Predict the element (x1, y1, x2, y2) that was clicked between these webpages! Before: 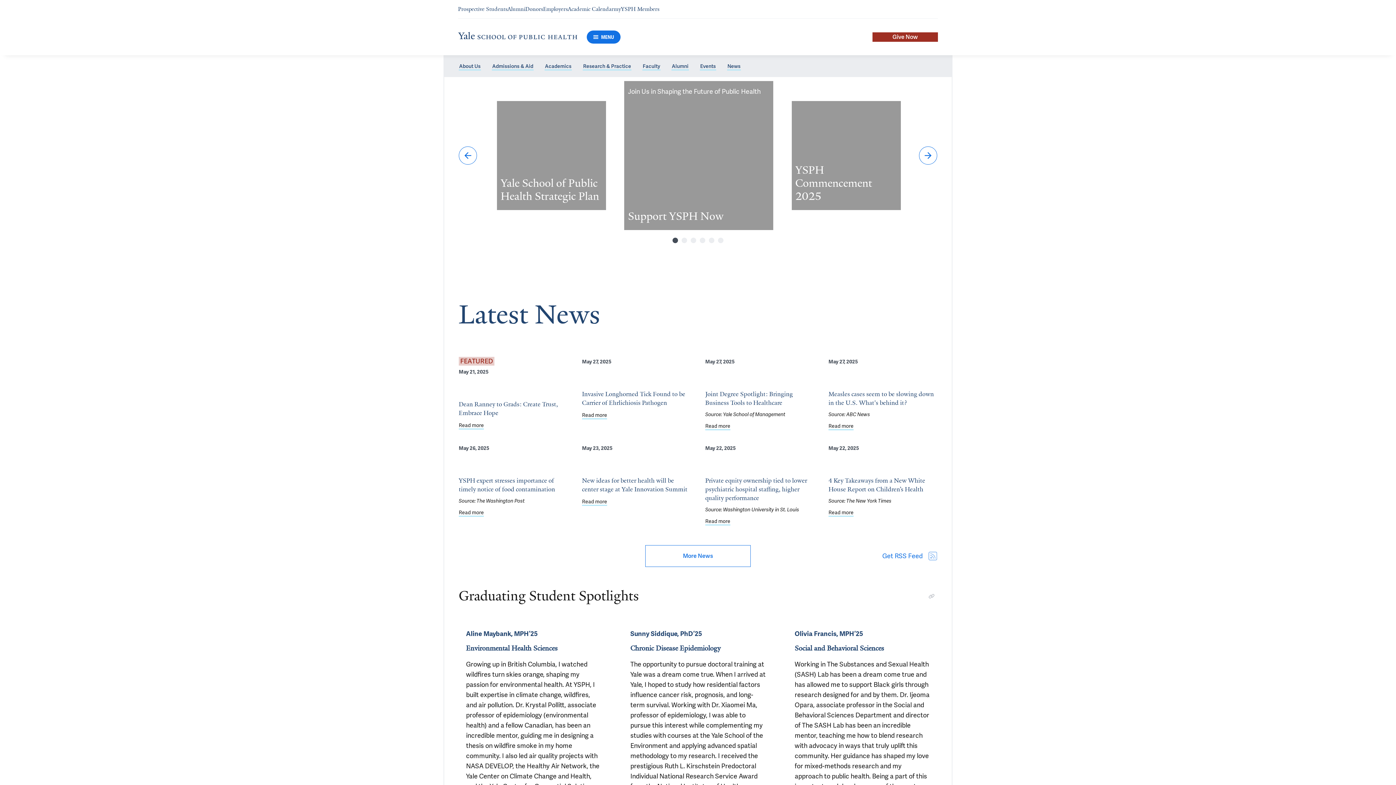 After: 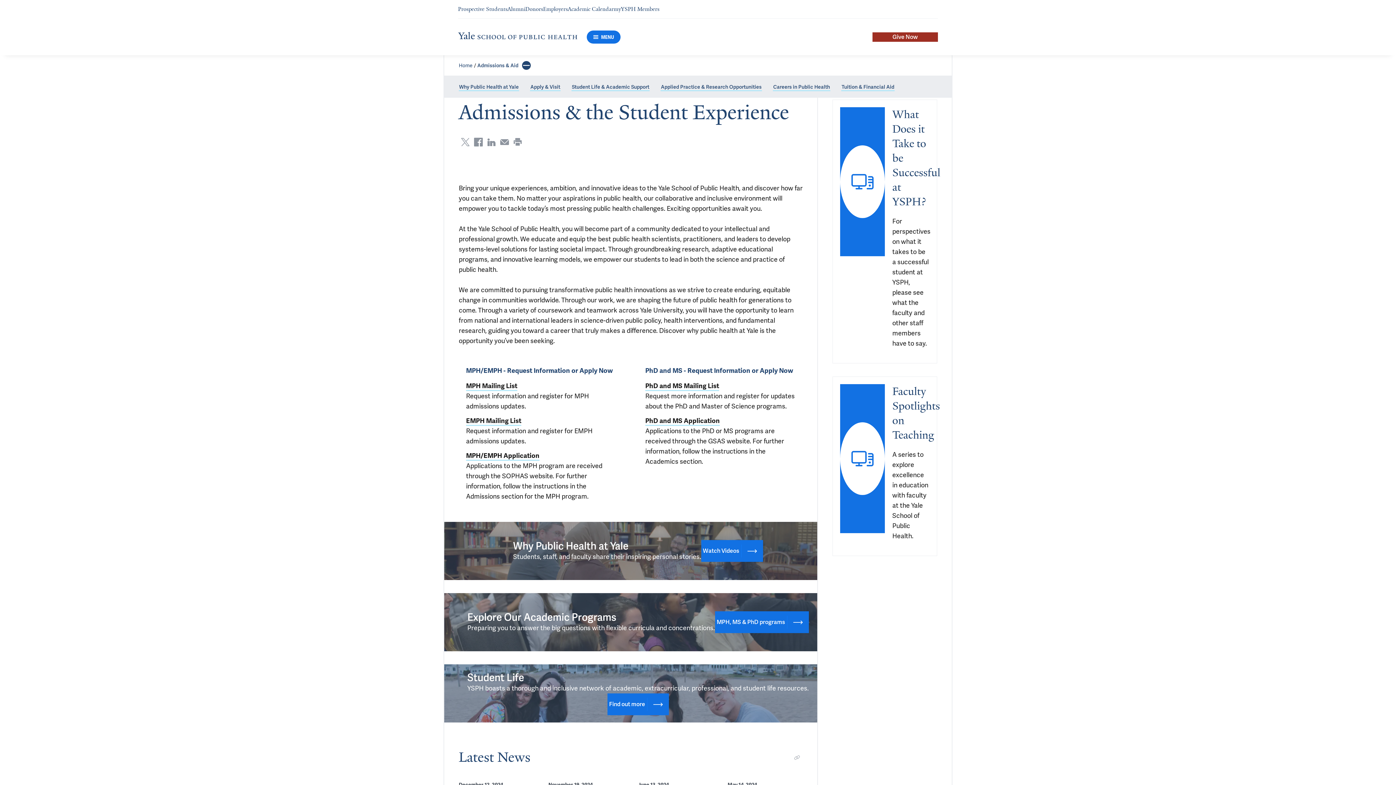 Action: label: Navigate to Prospective Students page bbox: (458, 5, 507, 12)